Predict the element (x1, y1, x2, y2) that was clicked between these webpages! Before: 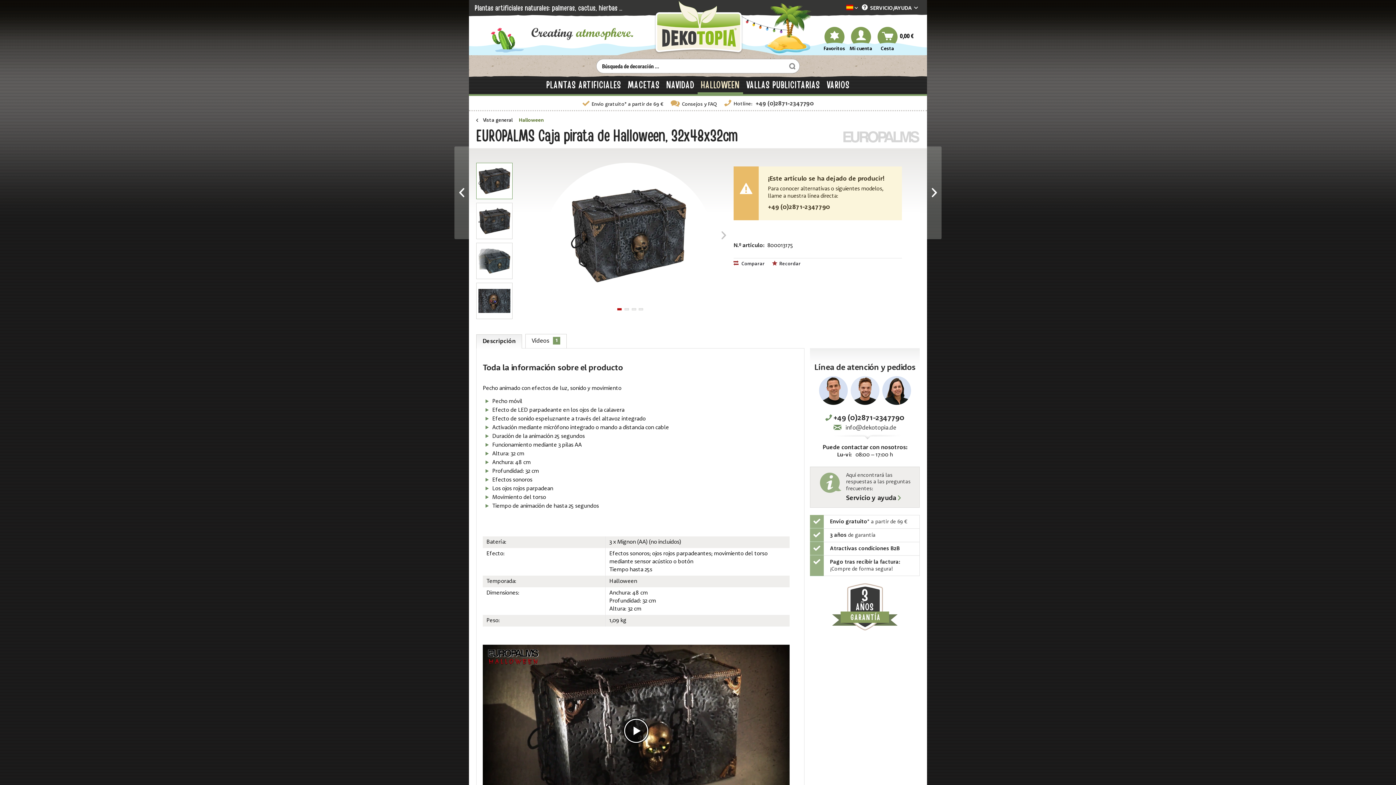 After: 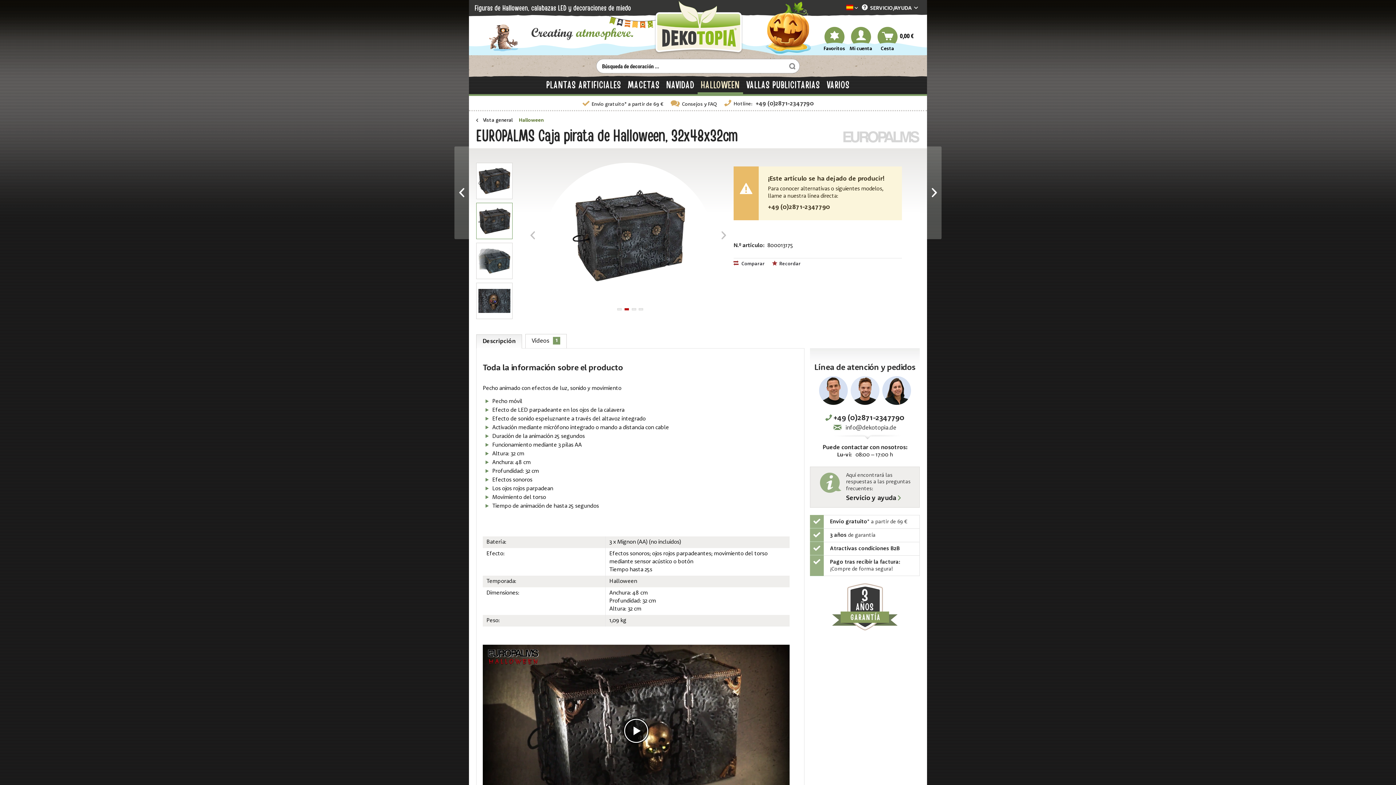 Action: bbox: (476, 202, 512, 239)